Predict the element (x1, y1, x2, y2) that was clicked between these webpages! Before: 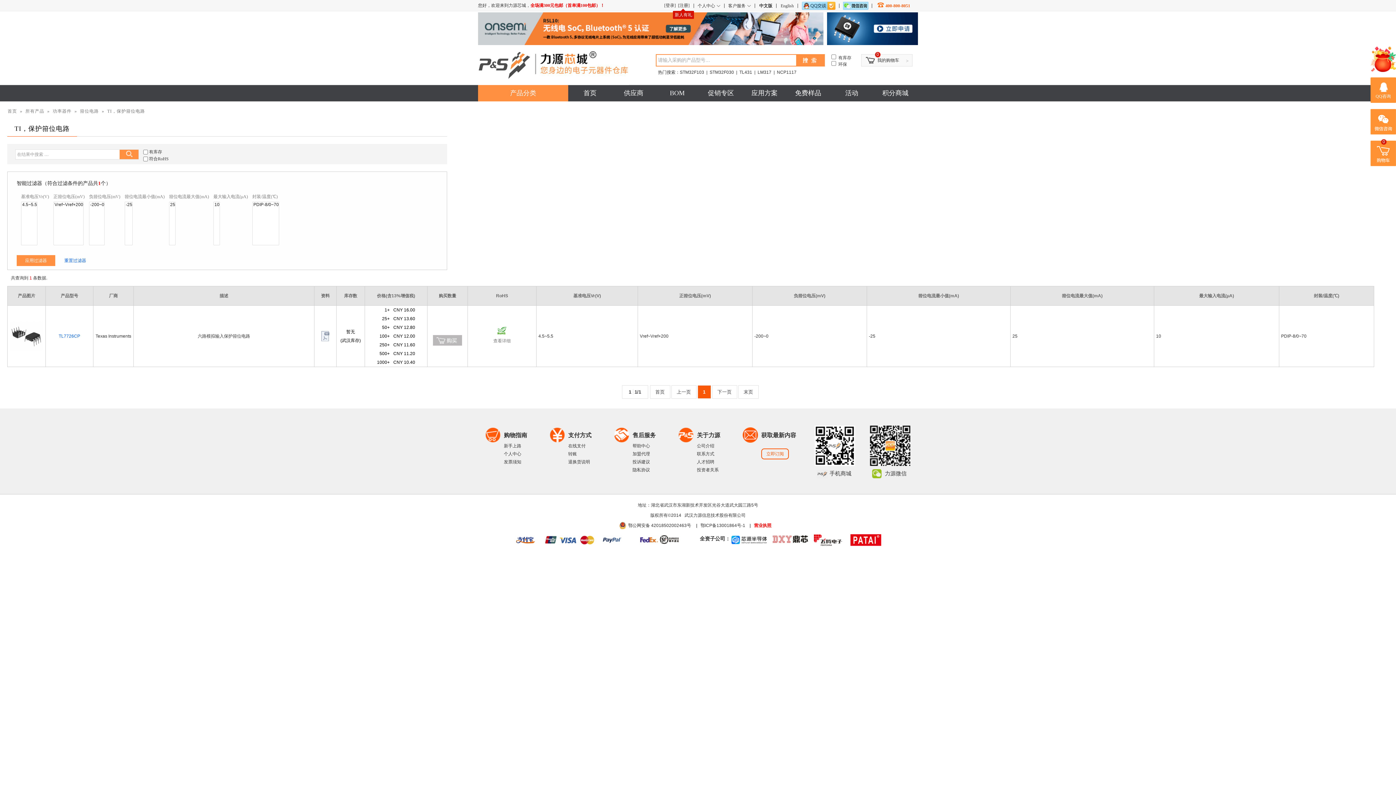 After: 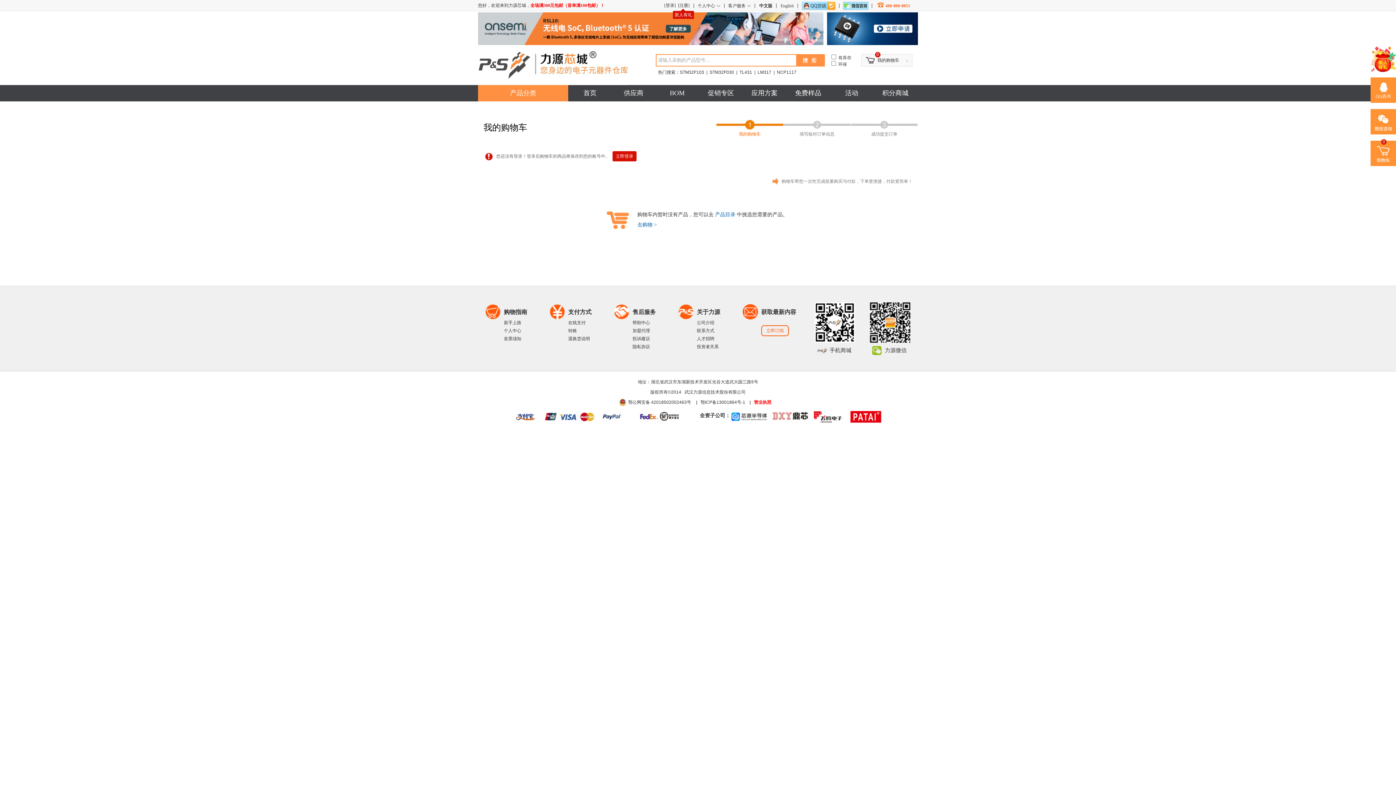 Action: bbox: (1370, 162, 1396, 167)